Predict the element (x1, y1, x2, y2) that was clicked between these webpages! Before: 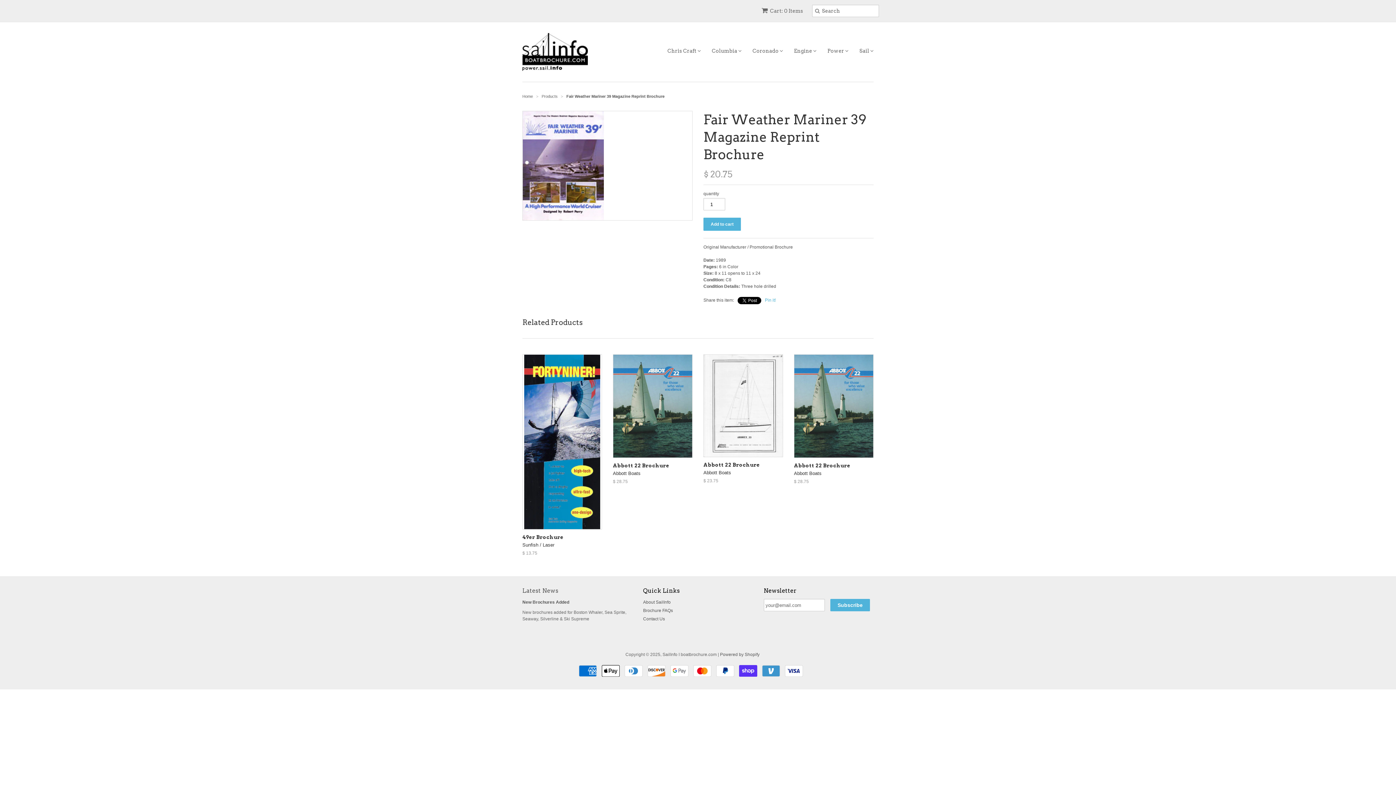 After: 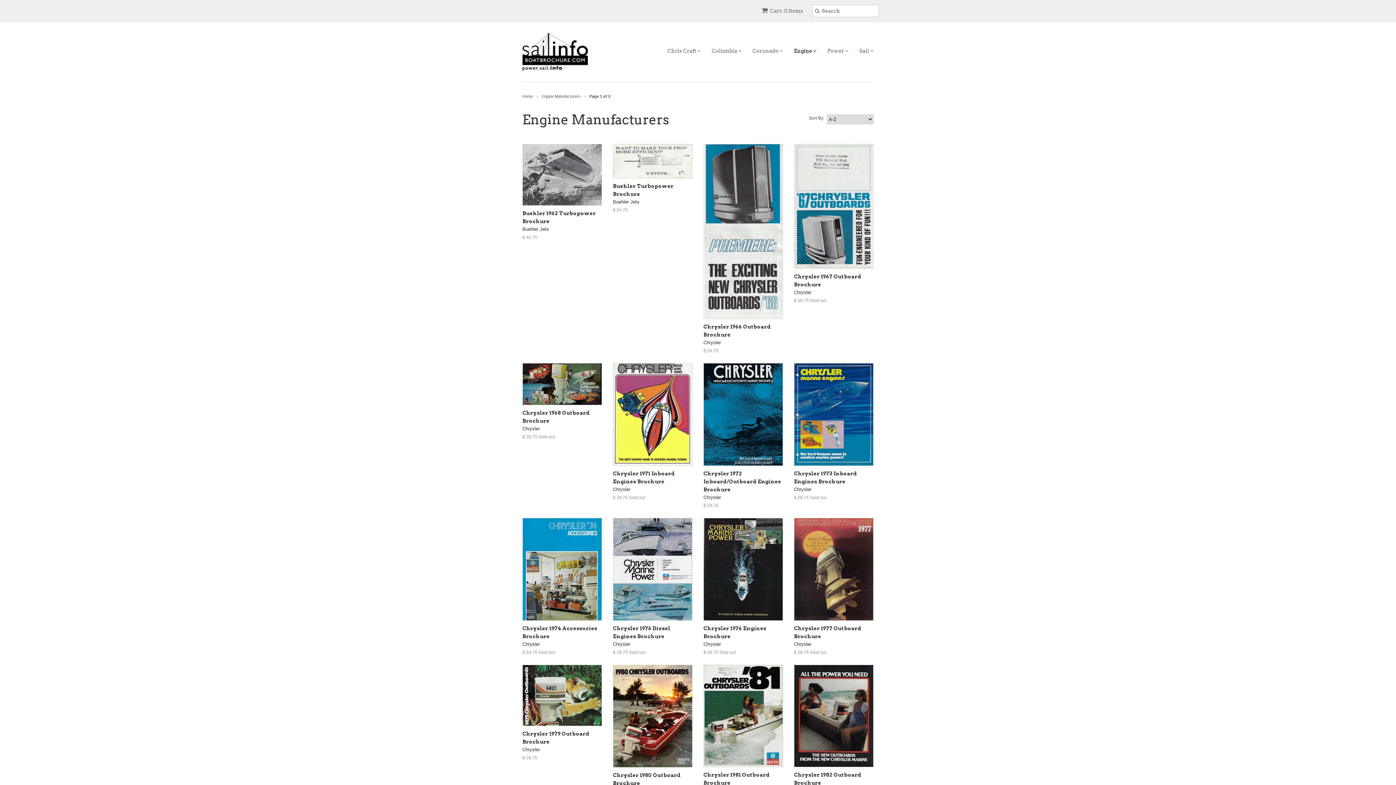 Action: bbox: (783, 42, 816, 59) label: Engine 